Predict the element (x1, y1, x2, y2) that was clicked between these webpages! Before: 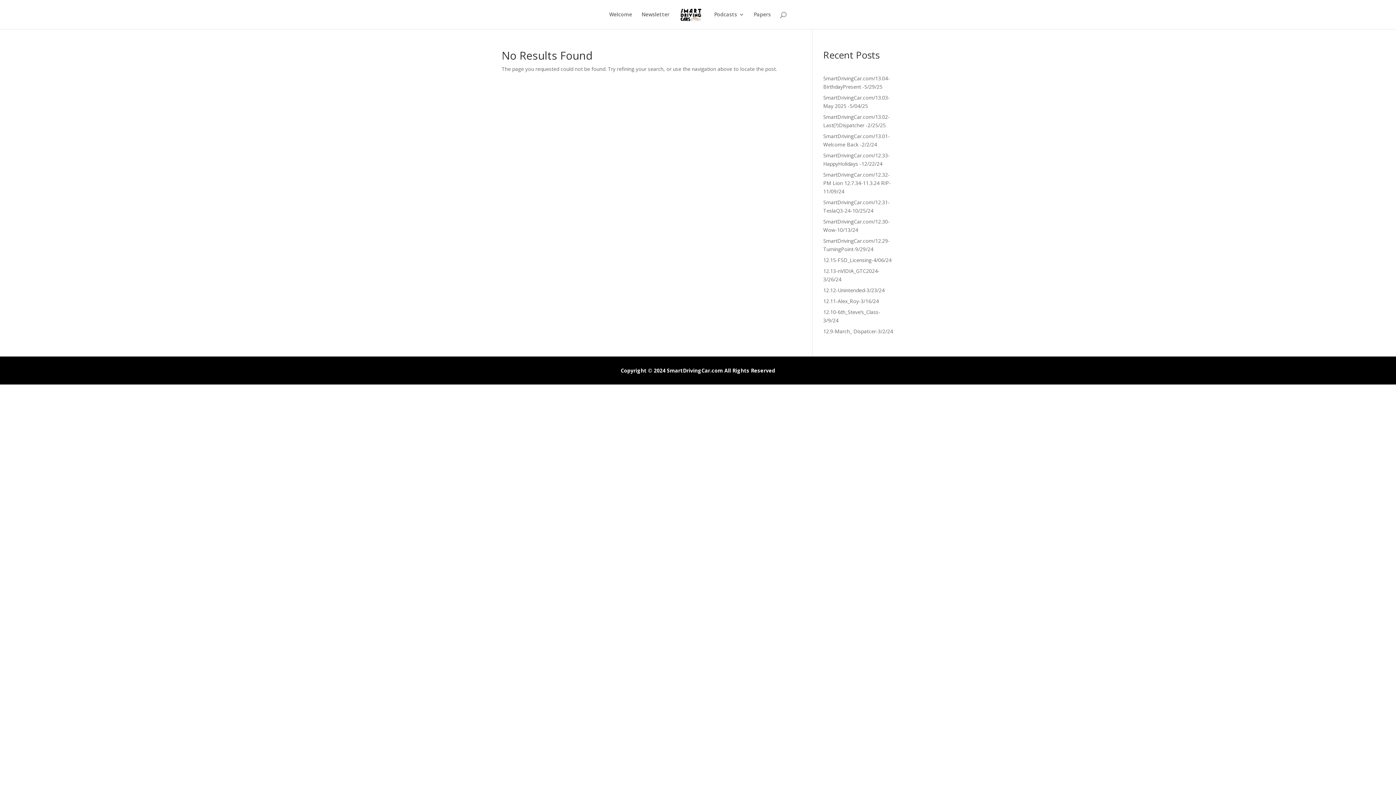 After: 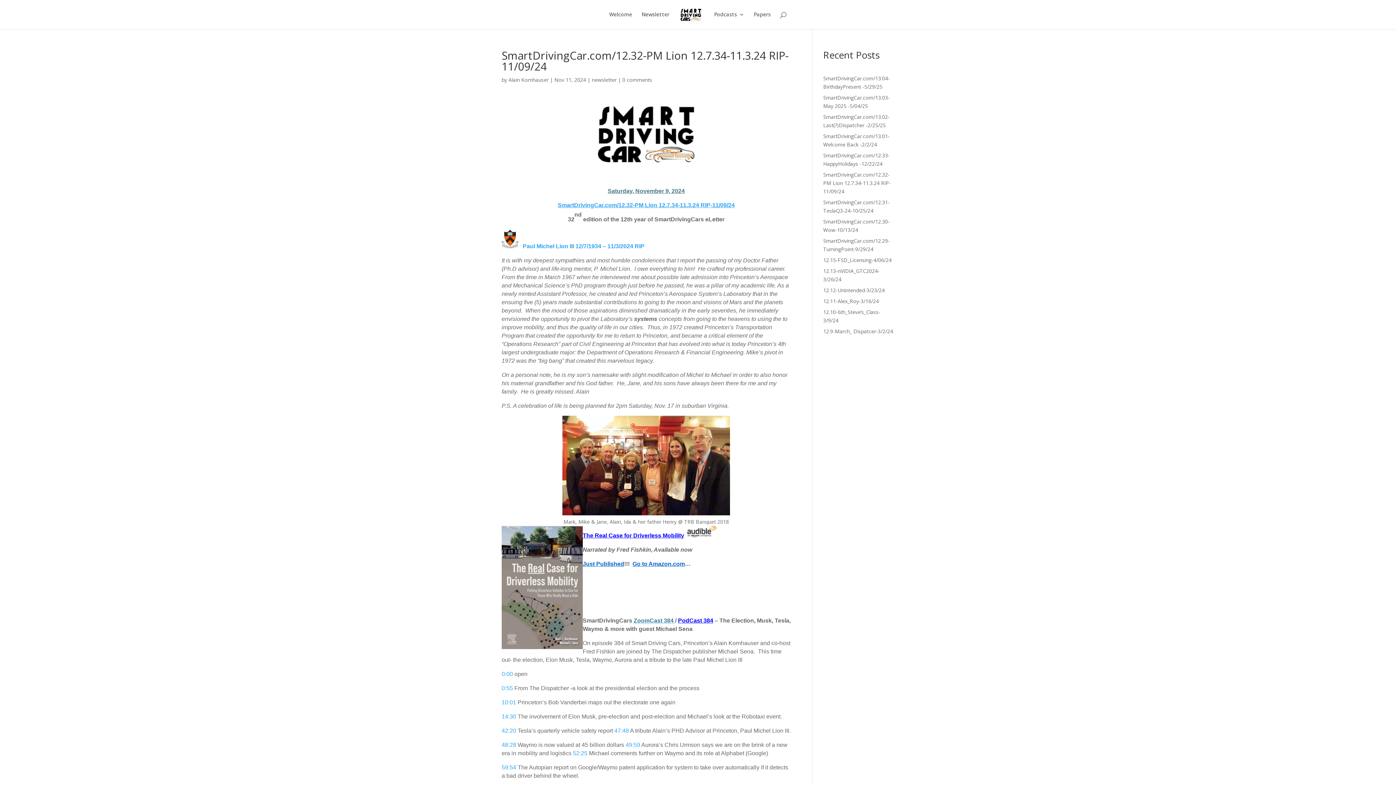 Action: label: SmartDrivingCar.com/12.32-PM Lion 12.7.34-11.3.24 RIP-11/09/24 bbox: (823, 171, 891, 194)